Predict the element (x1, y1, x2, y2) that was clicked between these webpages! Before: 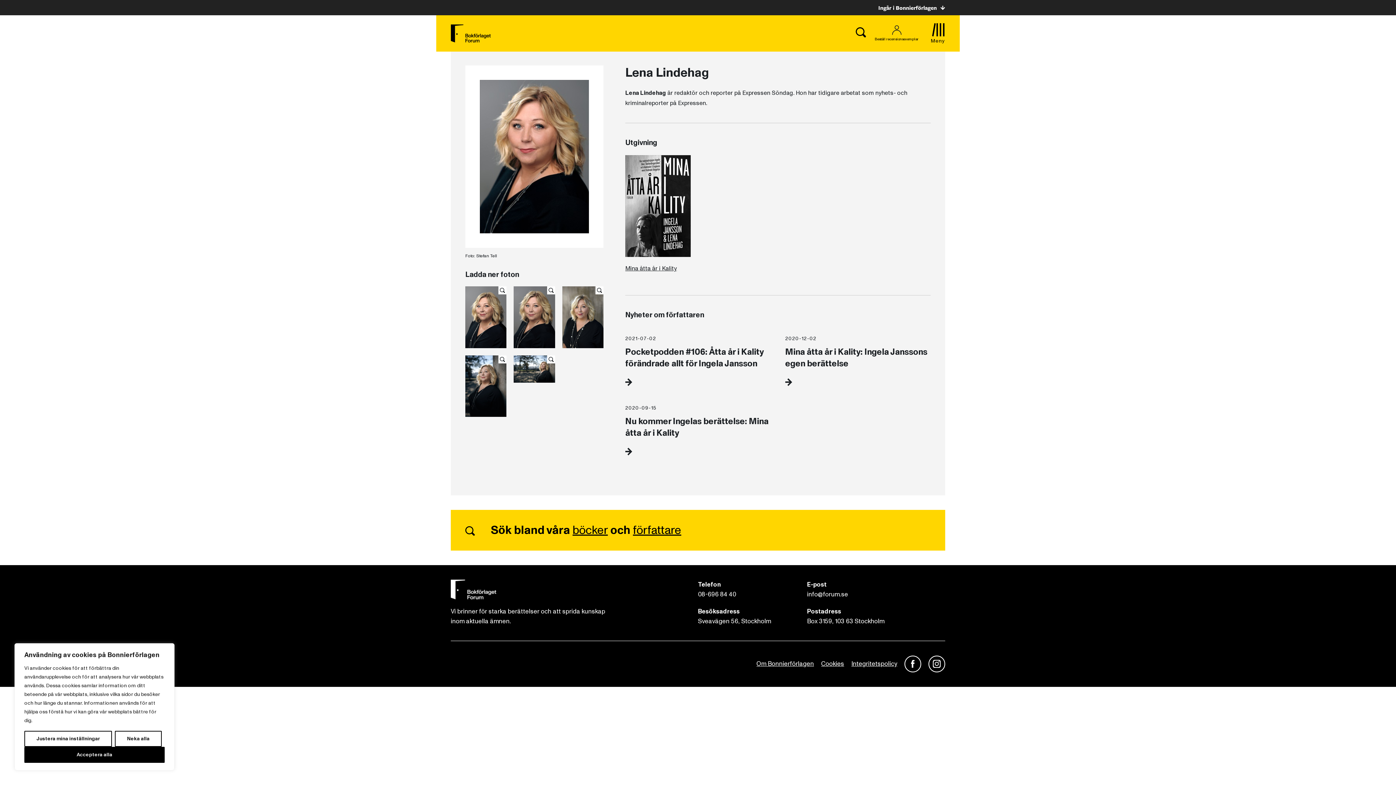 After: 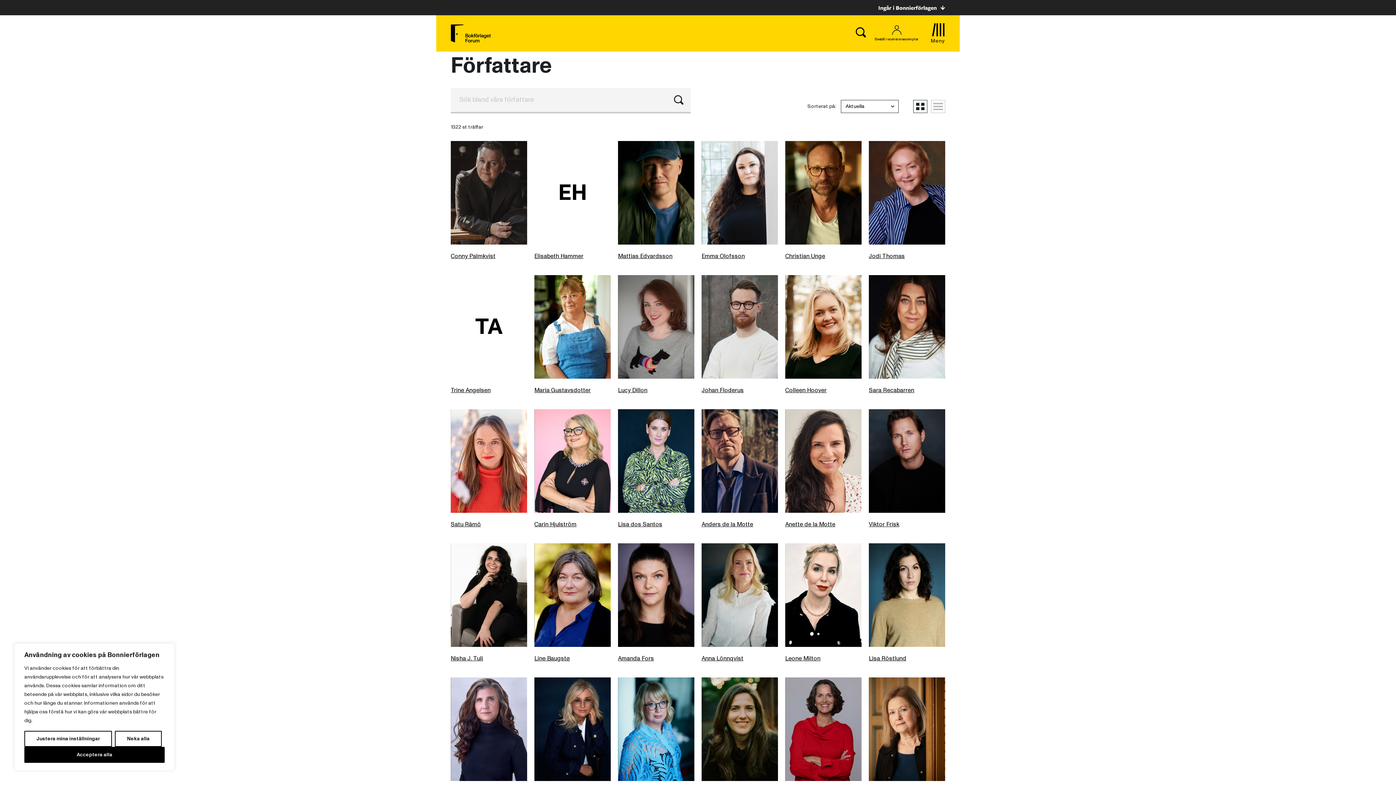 Action: label: författare bbox: (633, 522, 681, 538)